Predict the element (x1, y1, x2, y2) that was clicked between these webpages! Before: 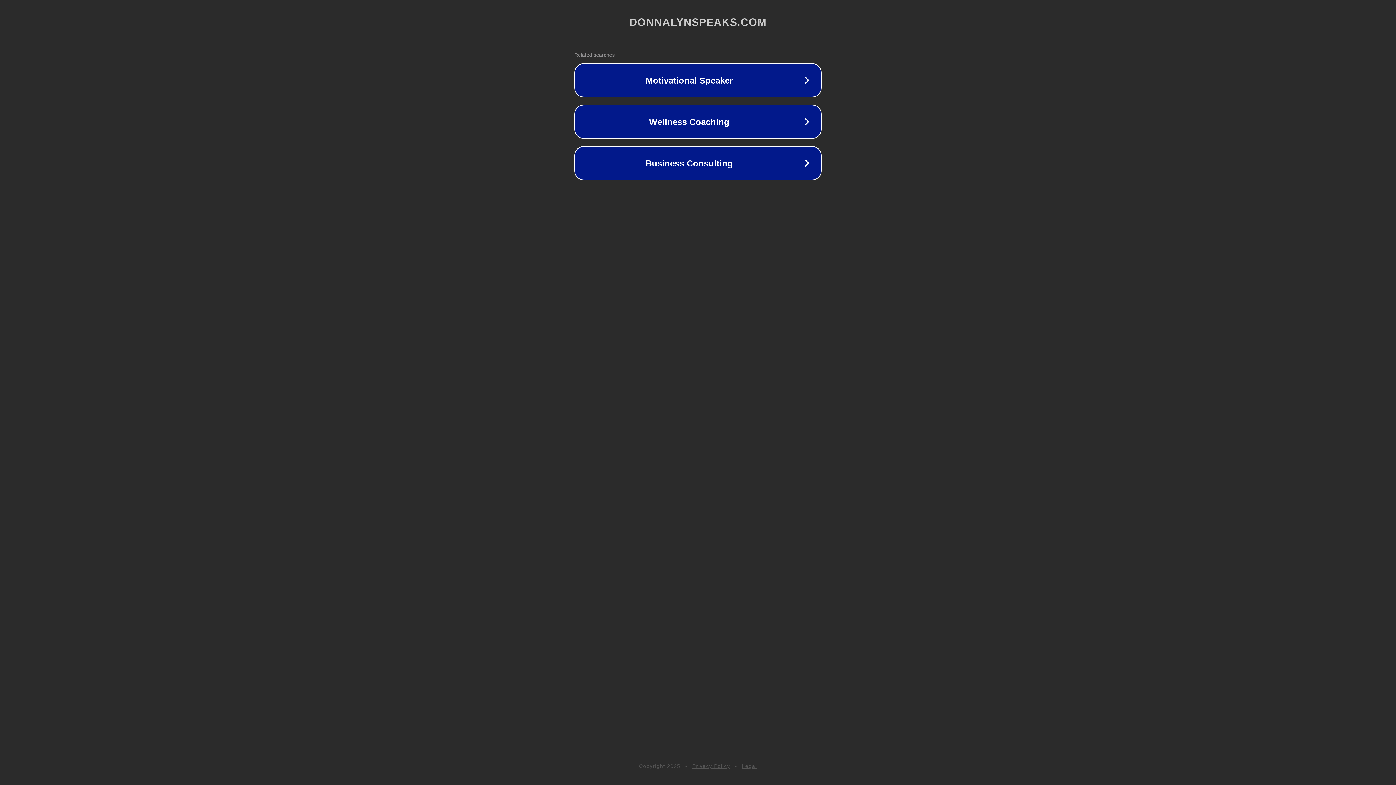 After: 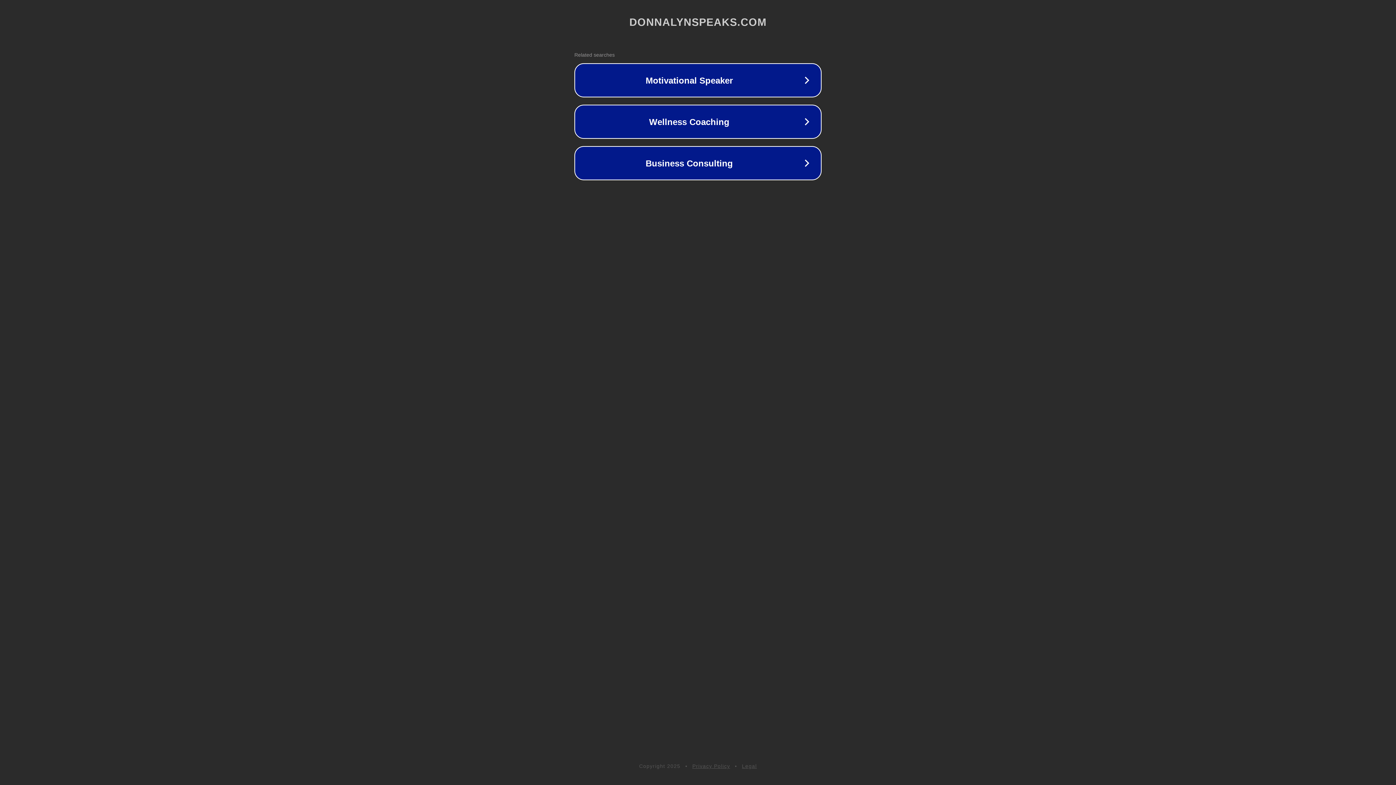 Action: label: Privacy Policy bbox: (692, 763, 730, 769)